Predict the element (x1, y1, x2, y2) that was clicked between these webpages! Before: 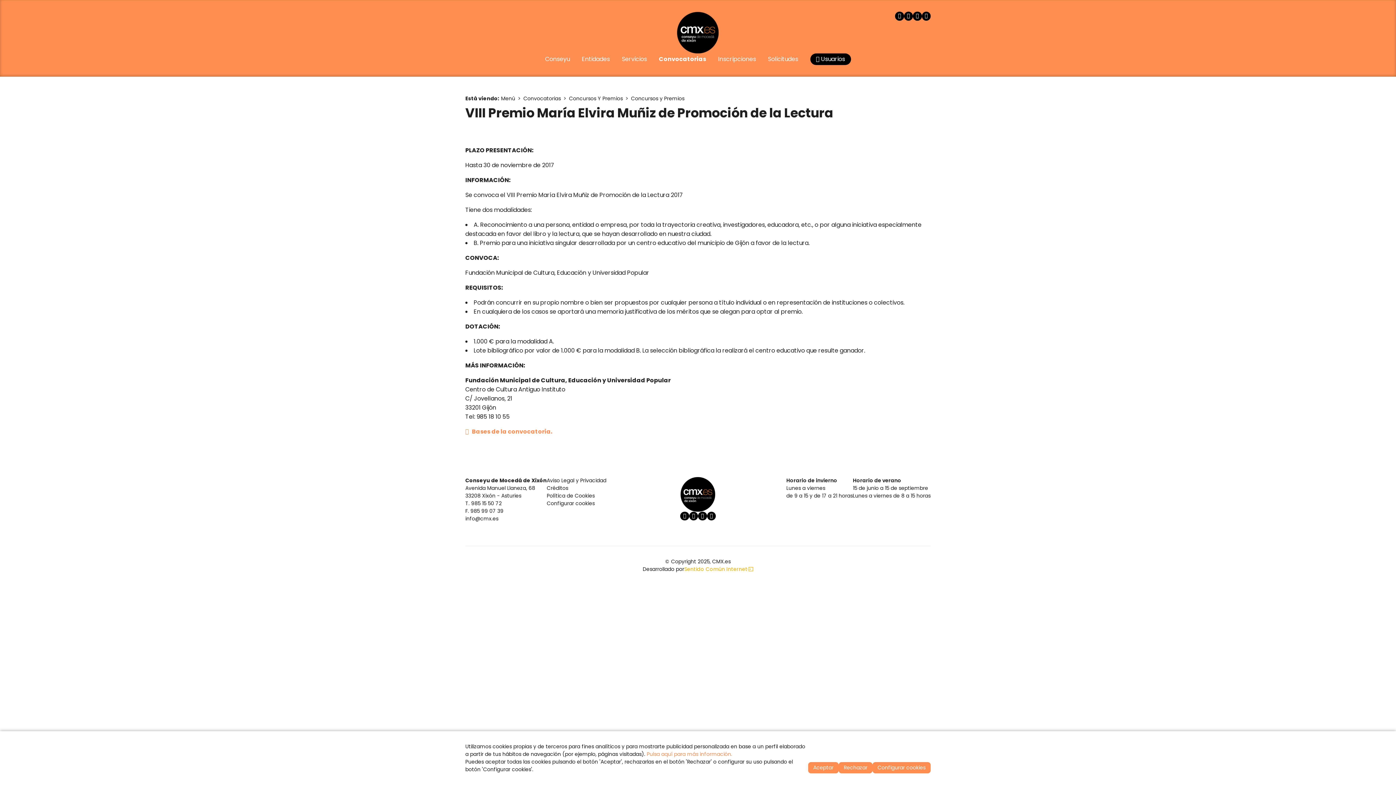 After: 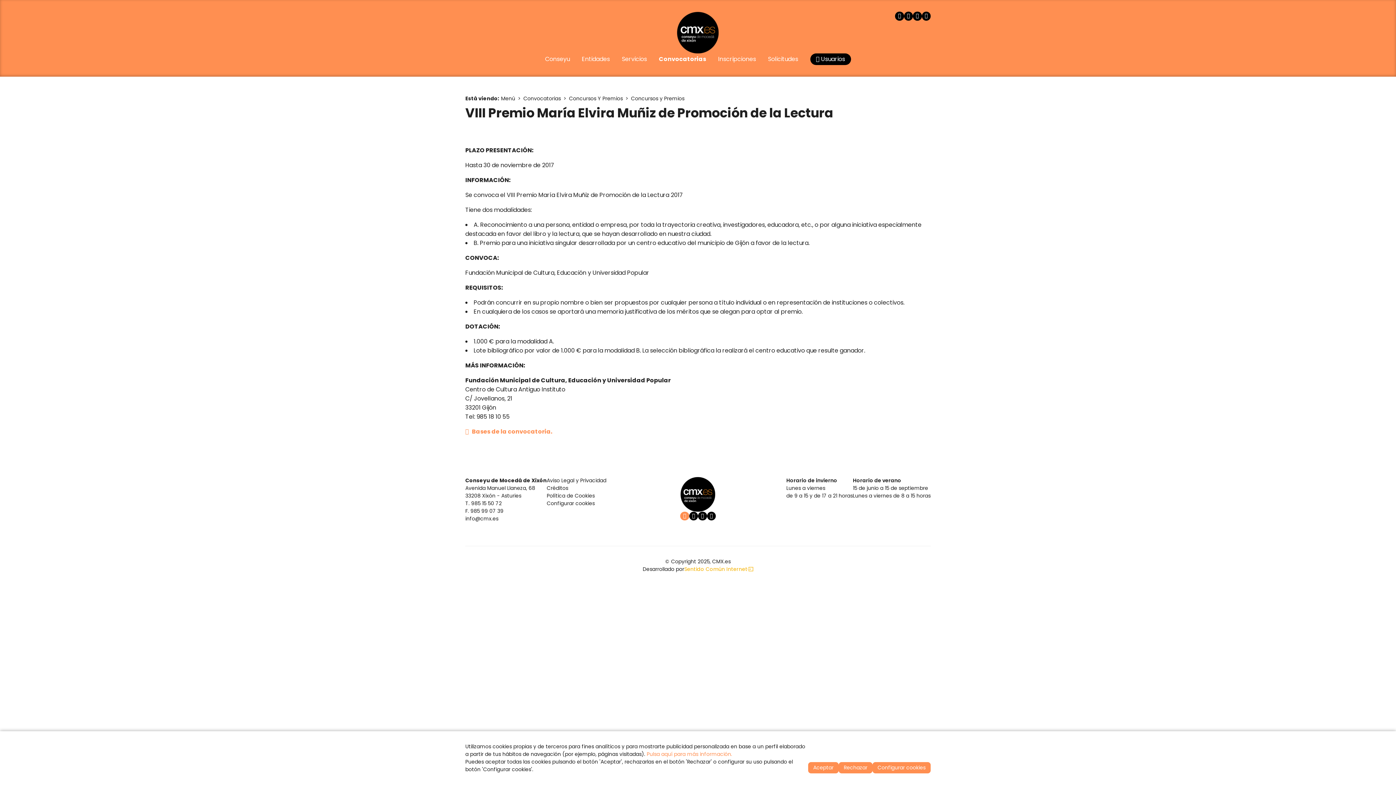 Action: bbox: (680, 511, 689, 520)